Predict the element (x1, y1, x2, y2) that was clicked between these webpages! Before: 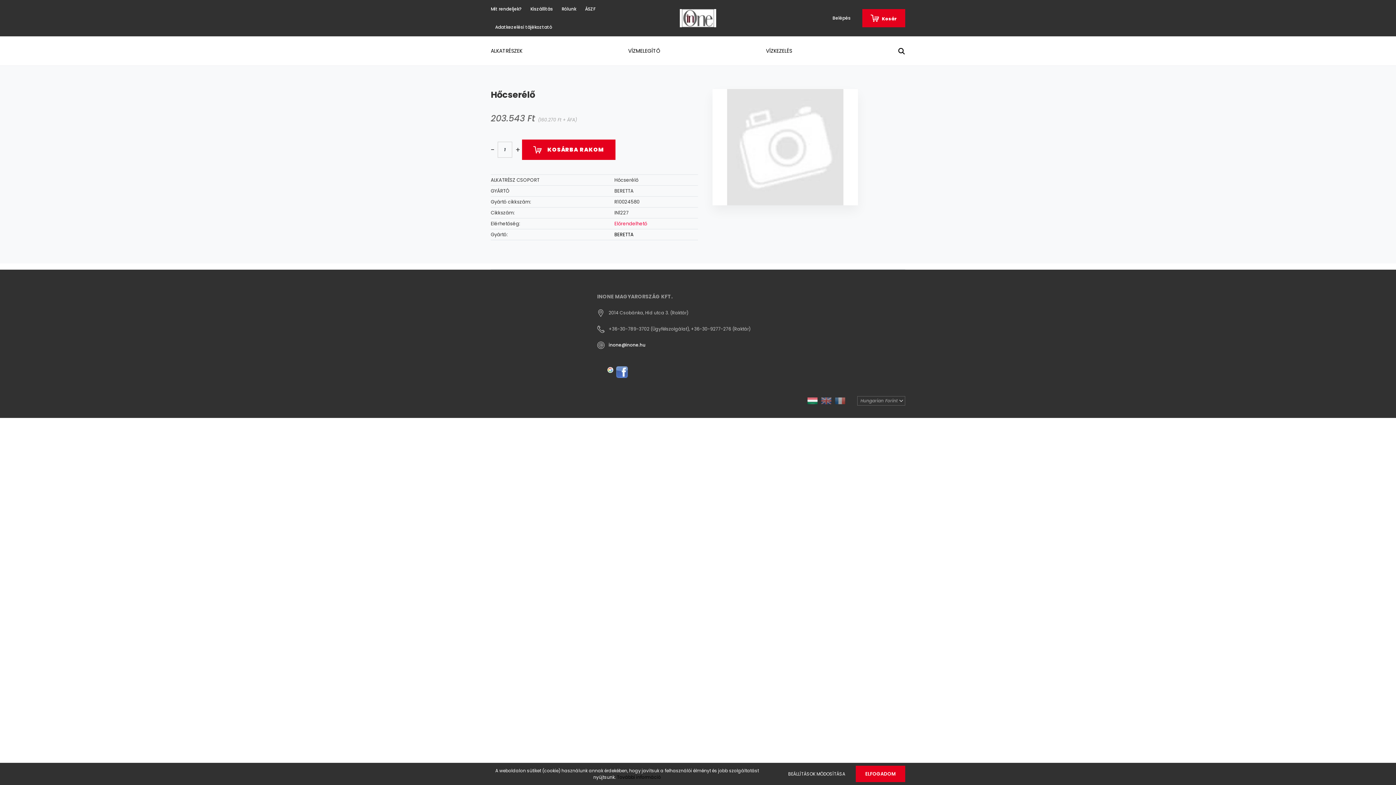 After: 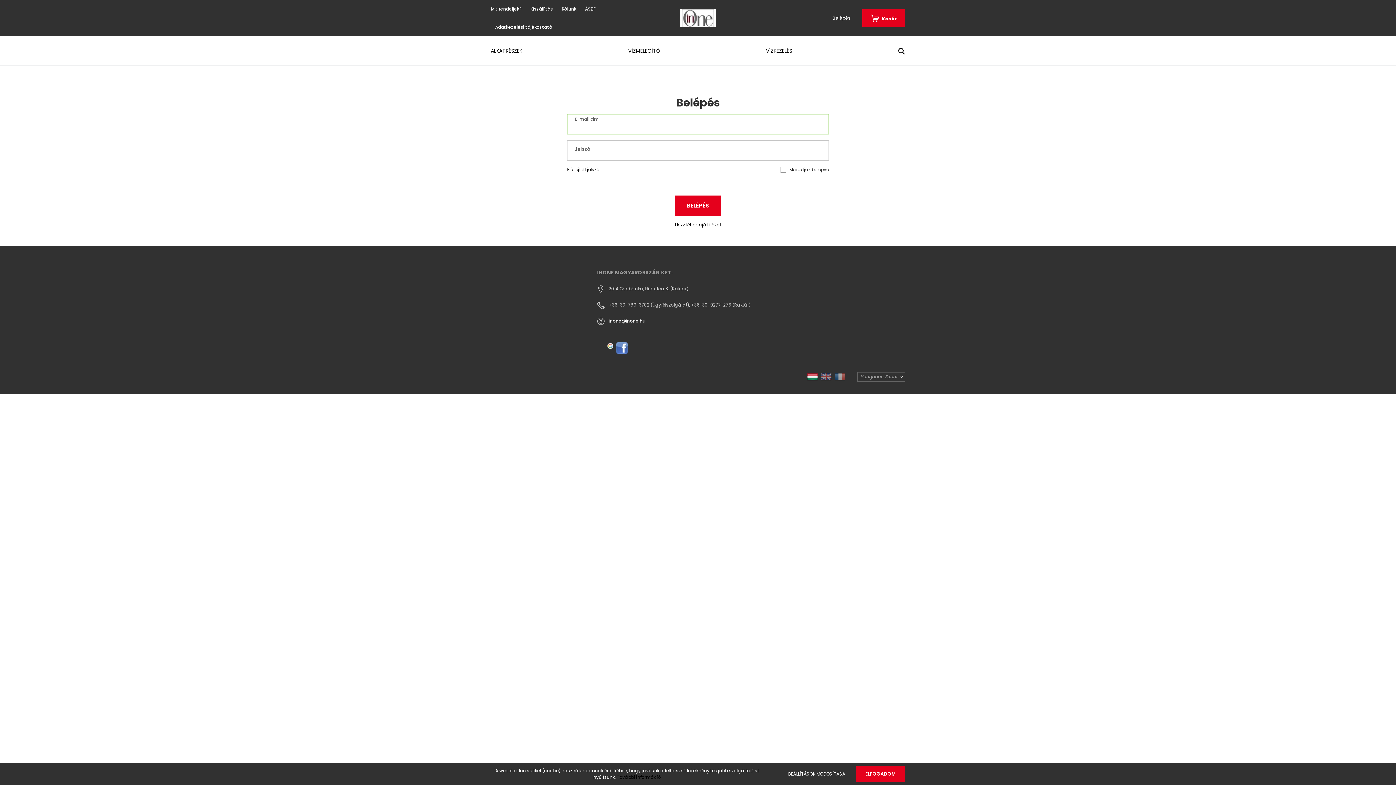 Action: label: Belépés bbox: (828, 14, 855, 21)